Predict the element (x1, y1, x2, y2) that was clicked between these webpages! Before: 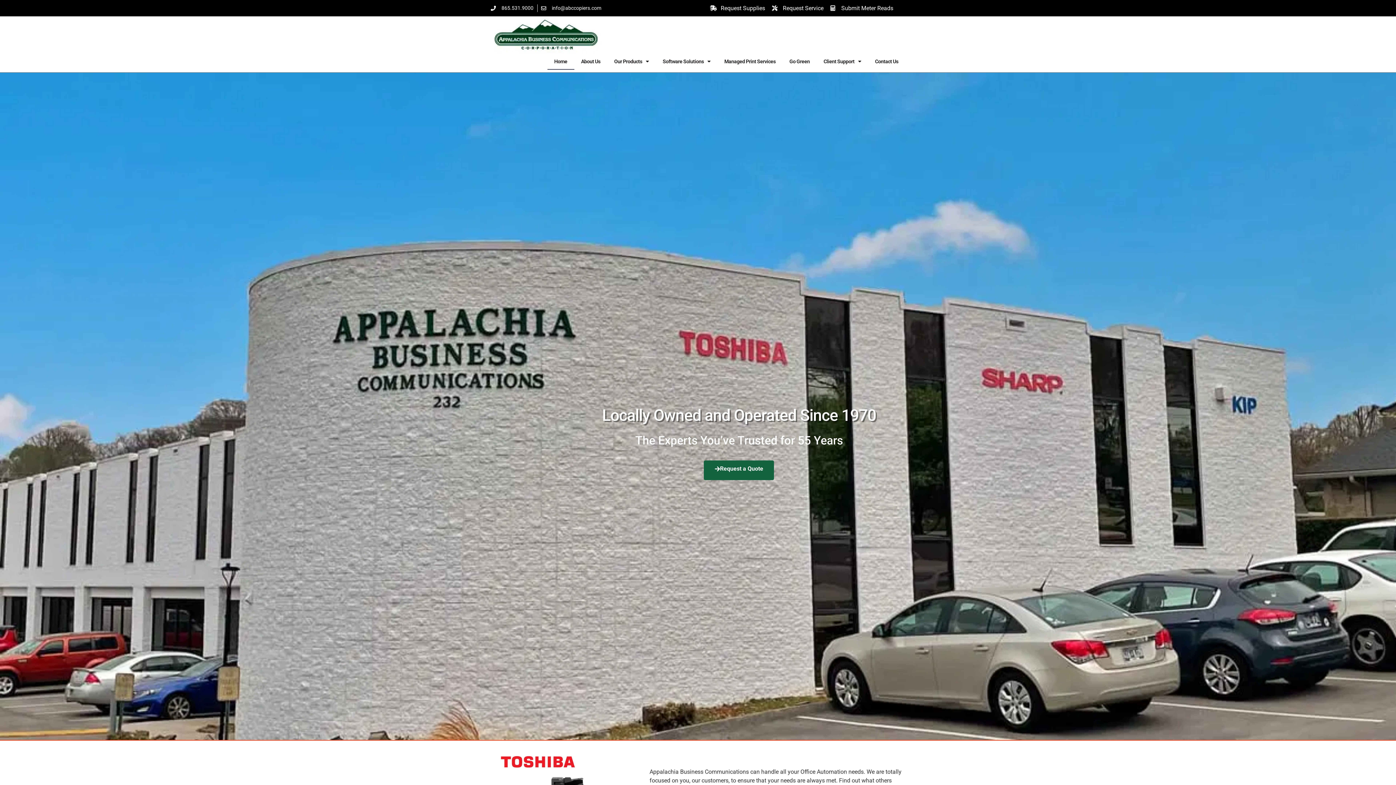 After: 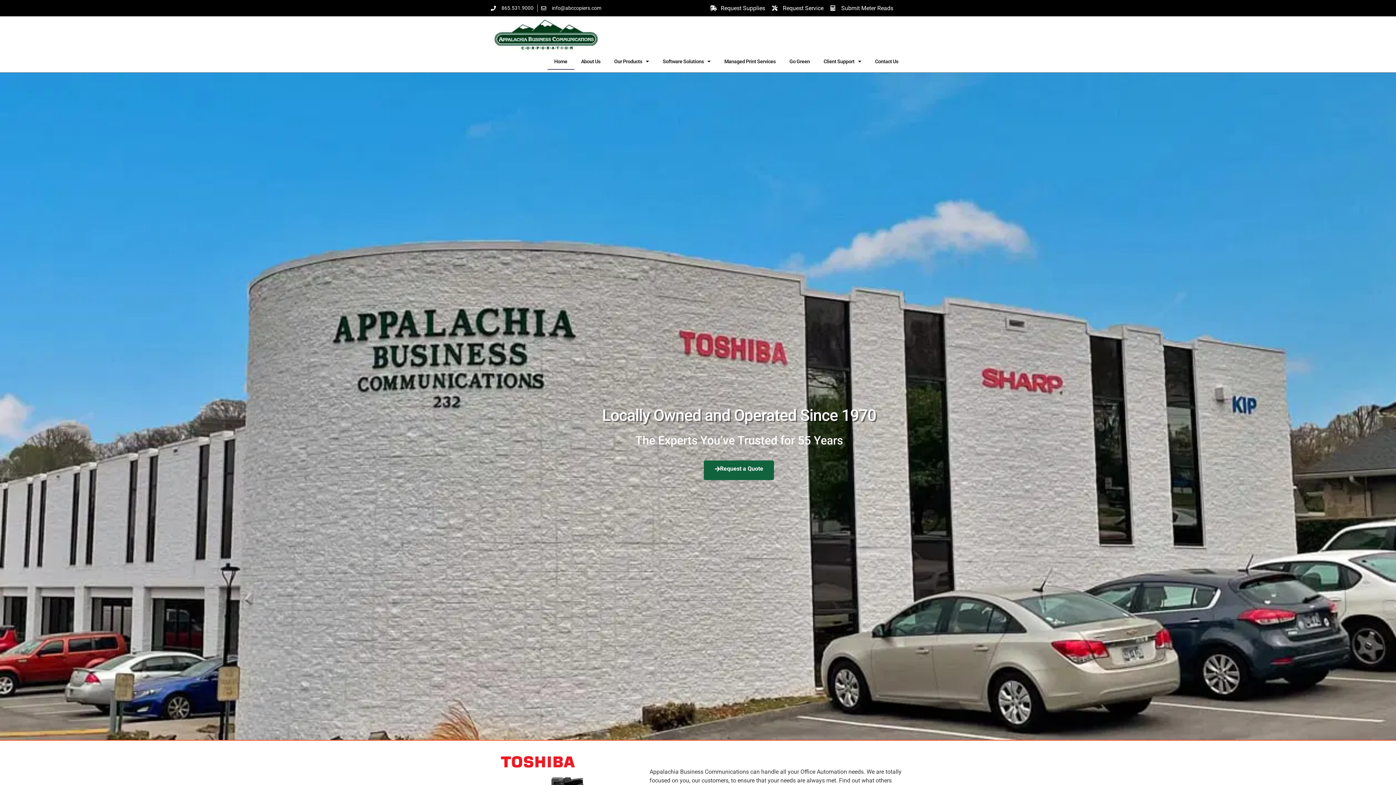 Action: bbox: (541, 4, 601, 12) label: info@abccopiers.com